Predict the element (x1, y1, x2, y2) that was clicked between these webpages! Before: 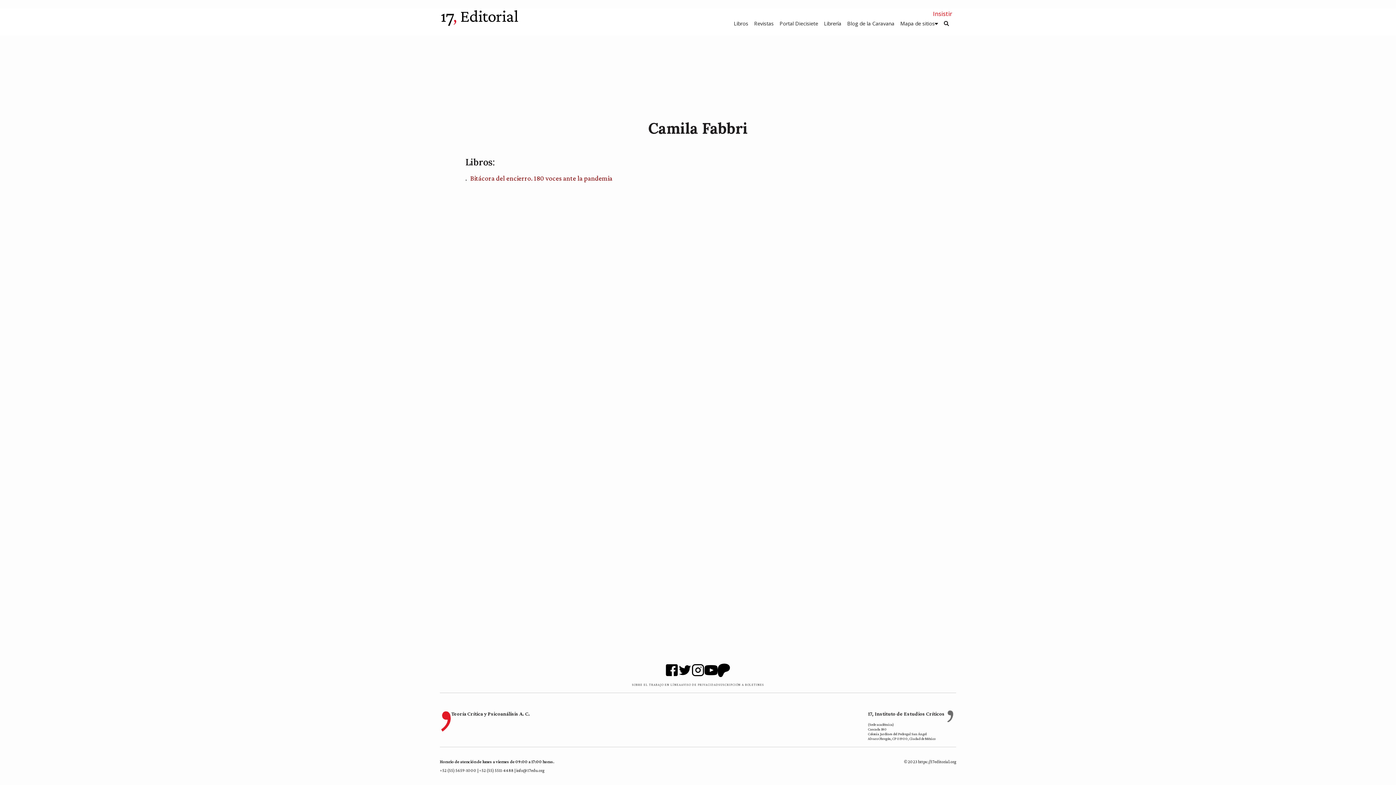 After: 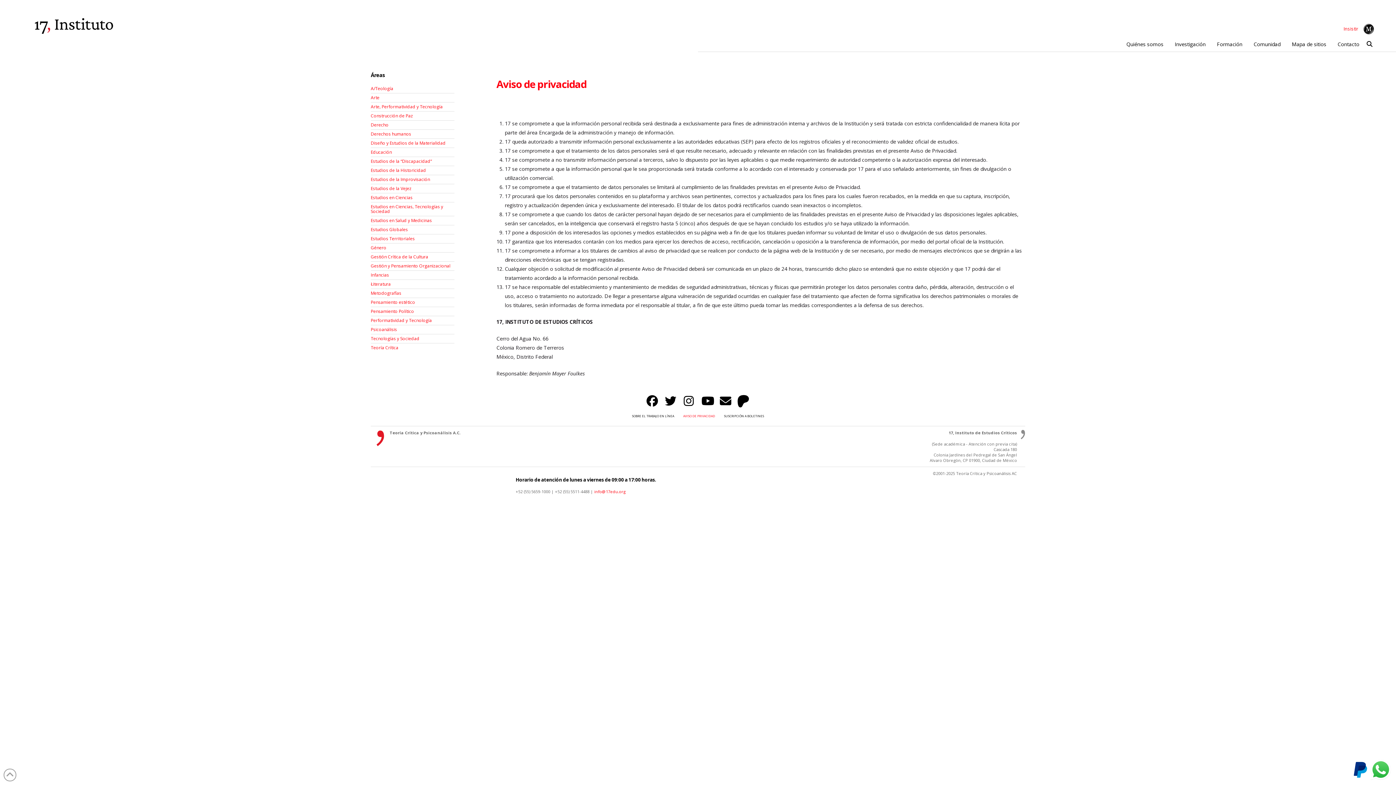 Action: bbox: (681, 683, 718, 687) label: AVISO DE PRIVACIDAD